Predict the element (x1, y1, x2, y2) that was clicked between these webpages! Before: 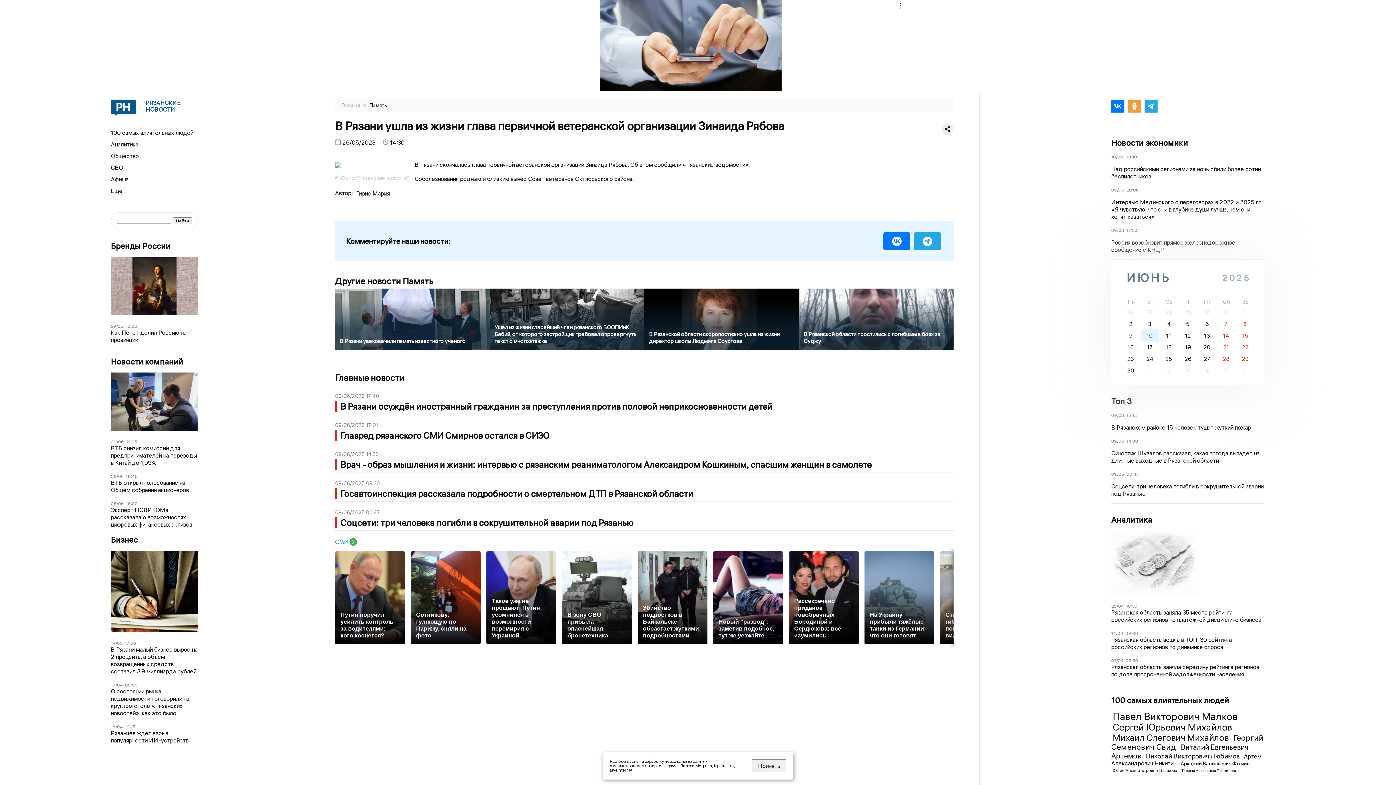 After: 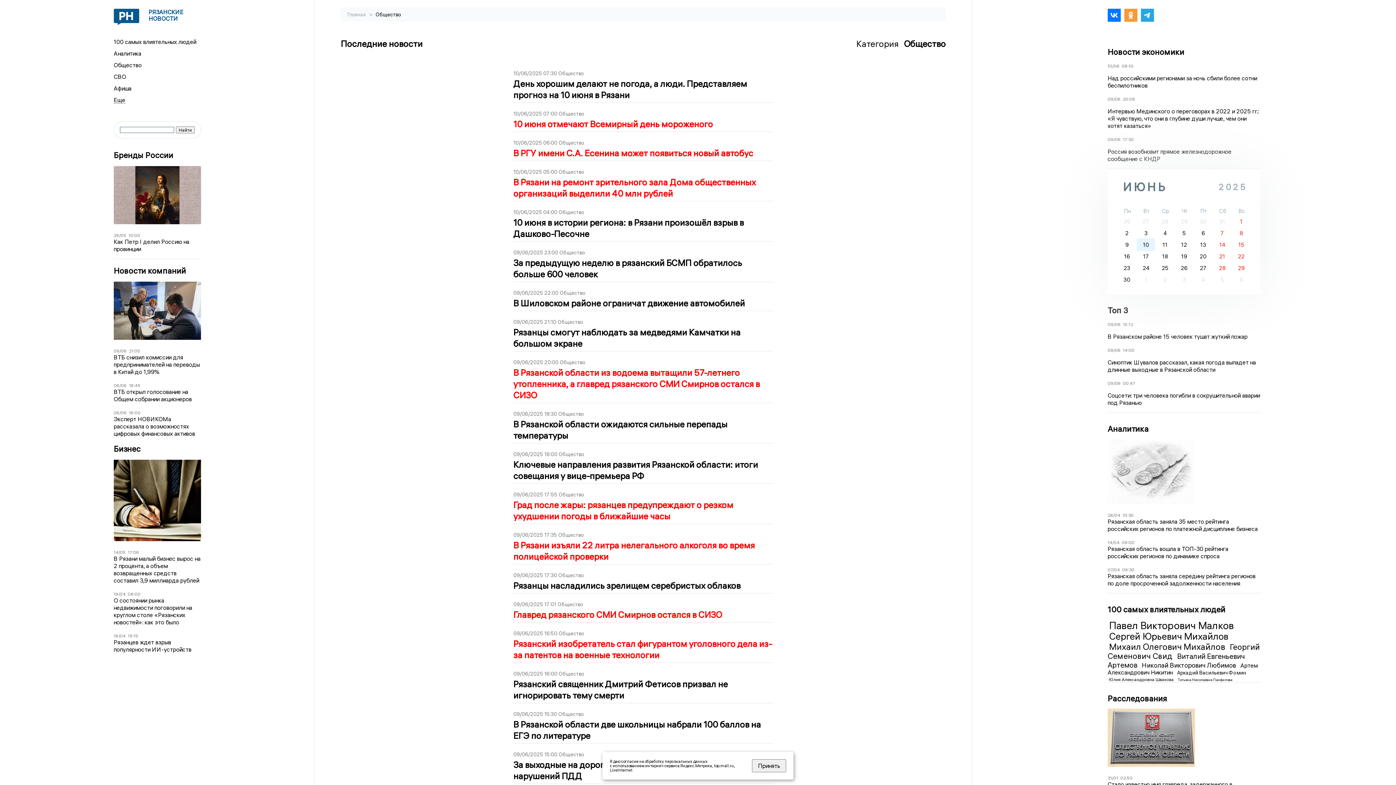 Action: label: Общество bbox: (110, 152, 138, 159)